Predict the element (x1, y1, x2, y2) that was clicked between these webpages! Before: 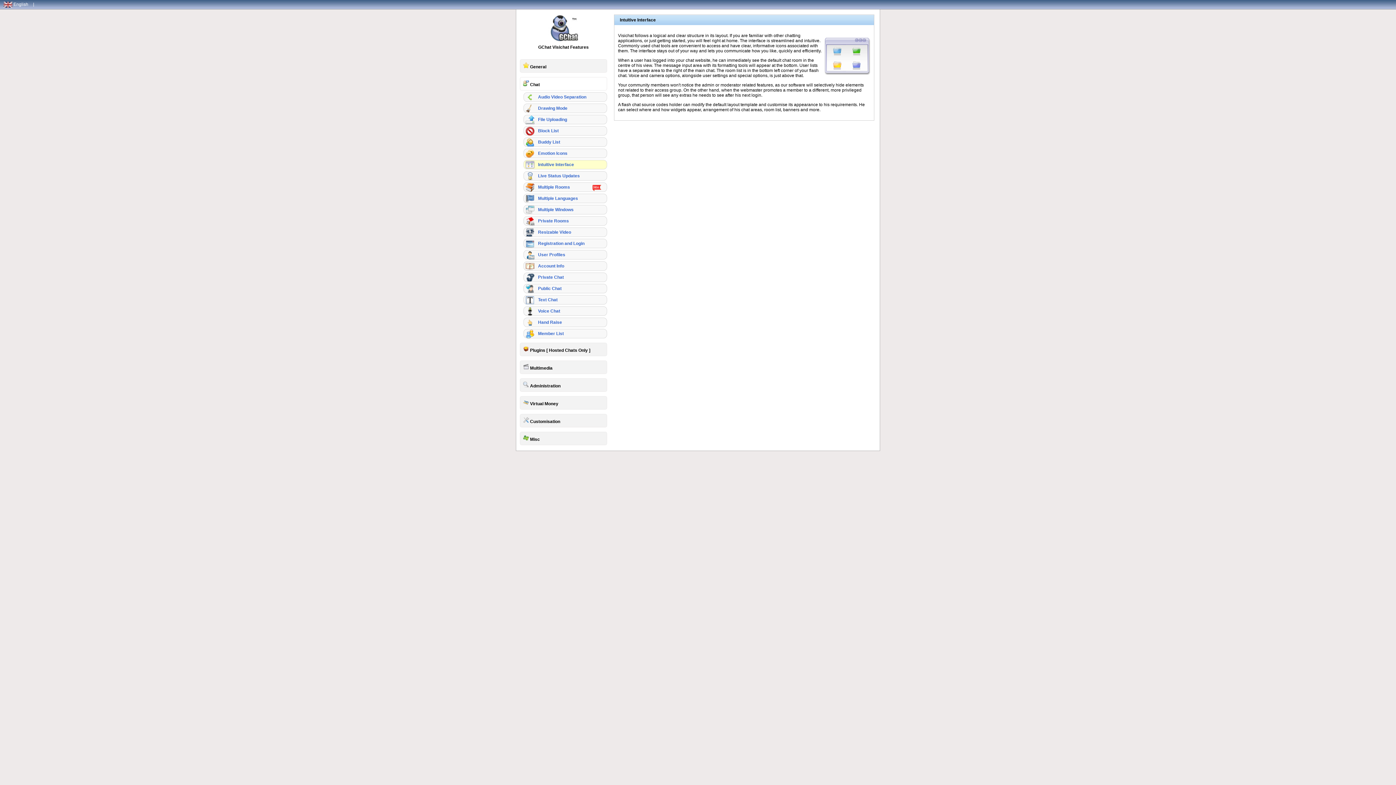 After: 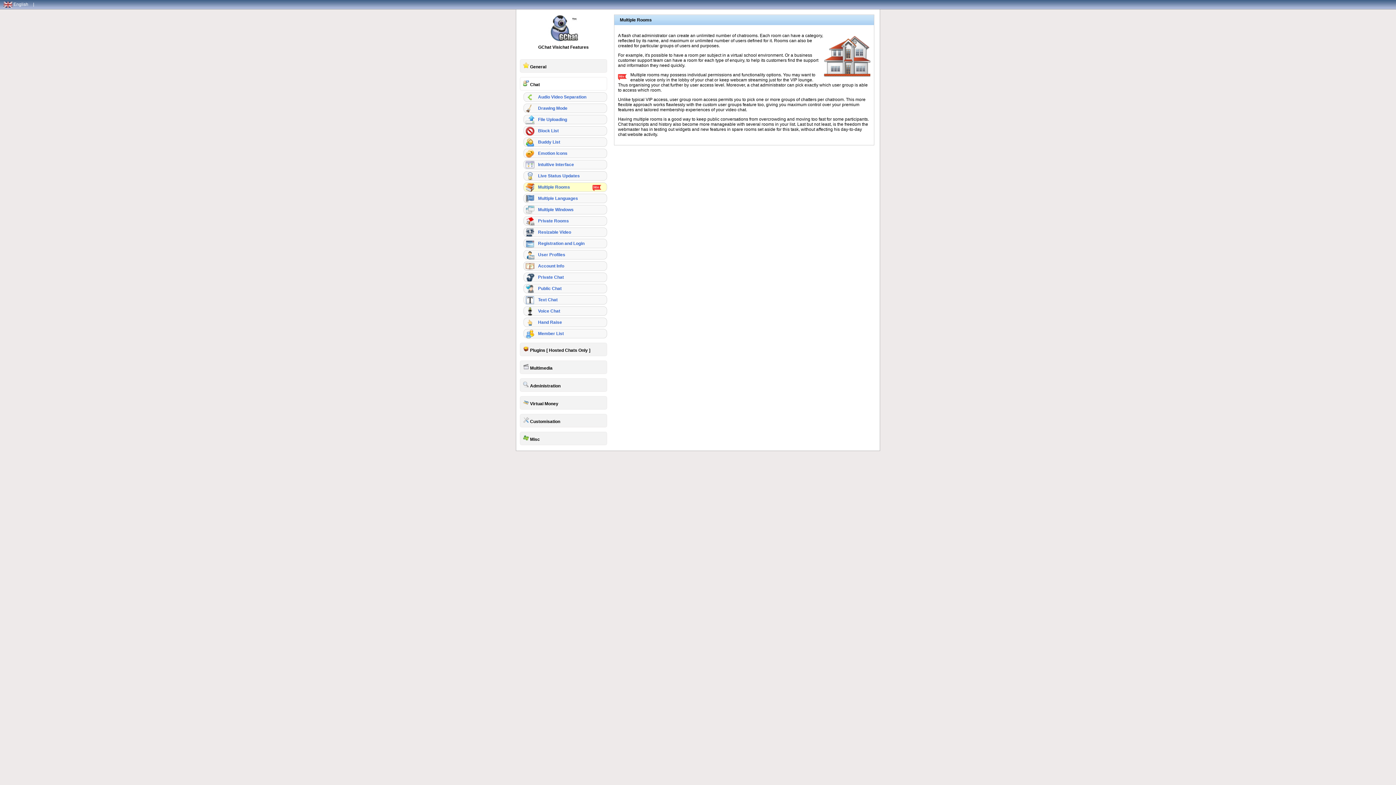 Action: bbox: (538, 184, 570, 189) label: Multiple Rooms